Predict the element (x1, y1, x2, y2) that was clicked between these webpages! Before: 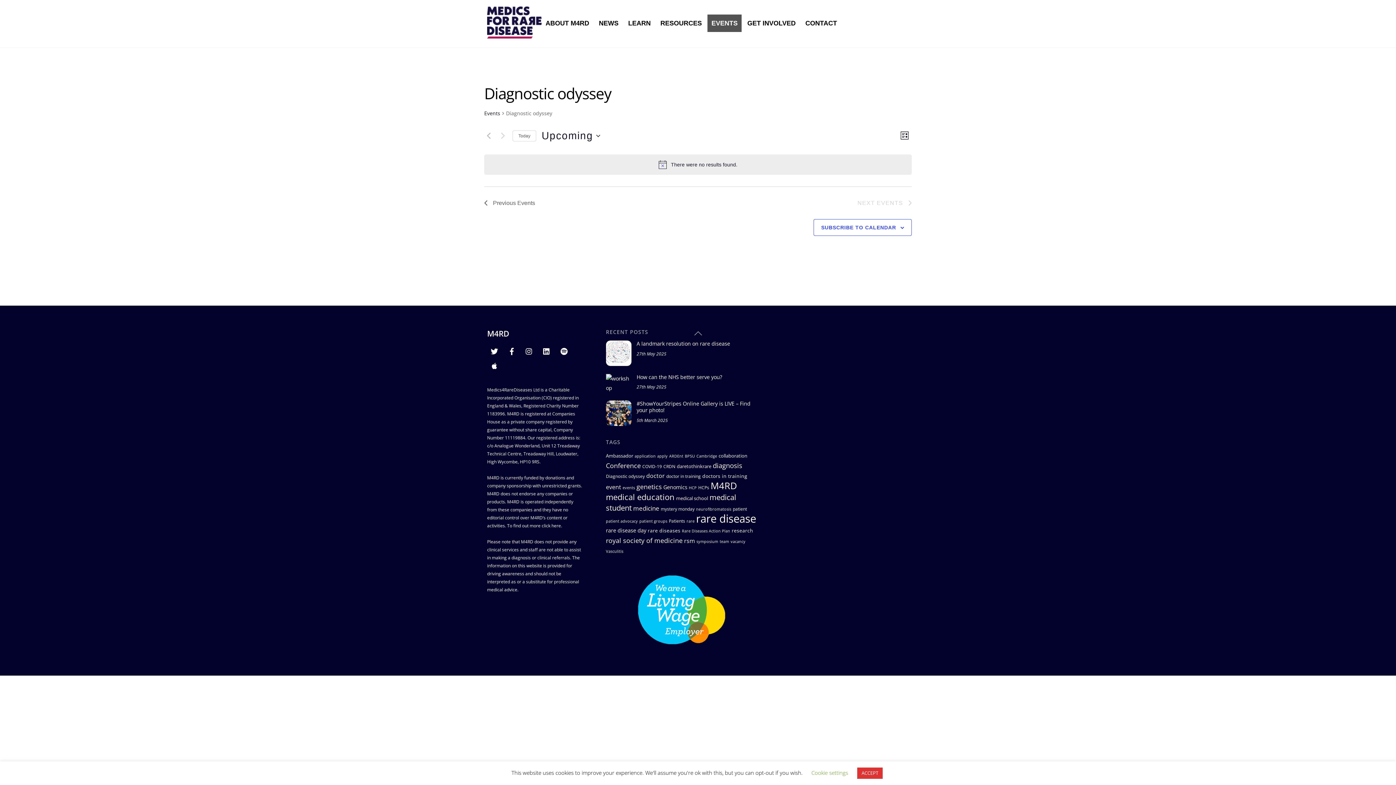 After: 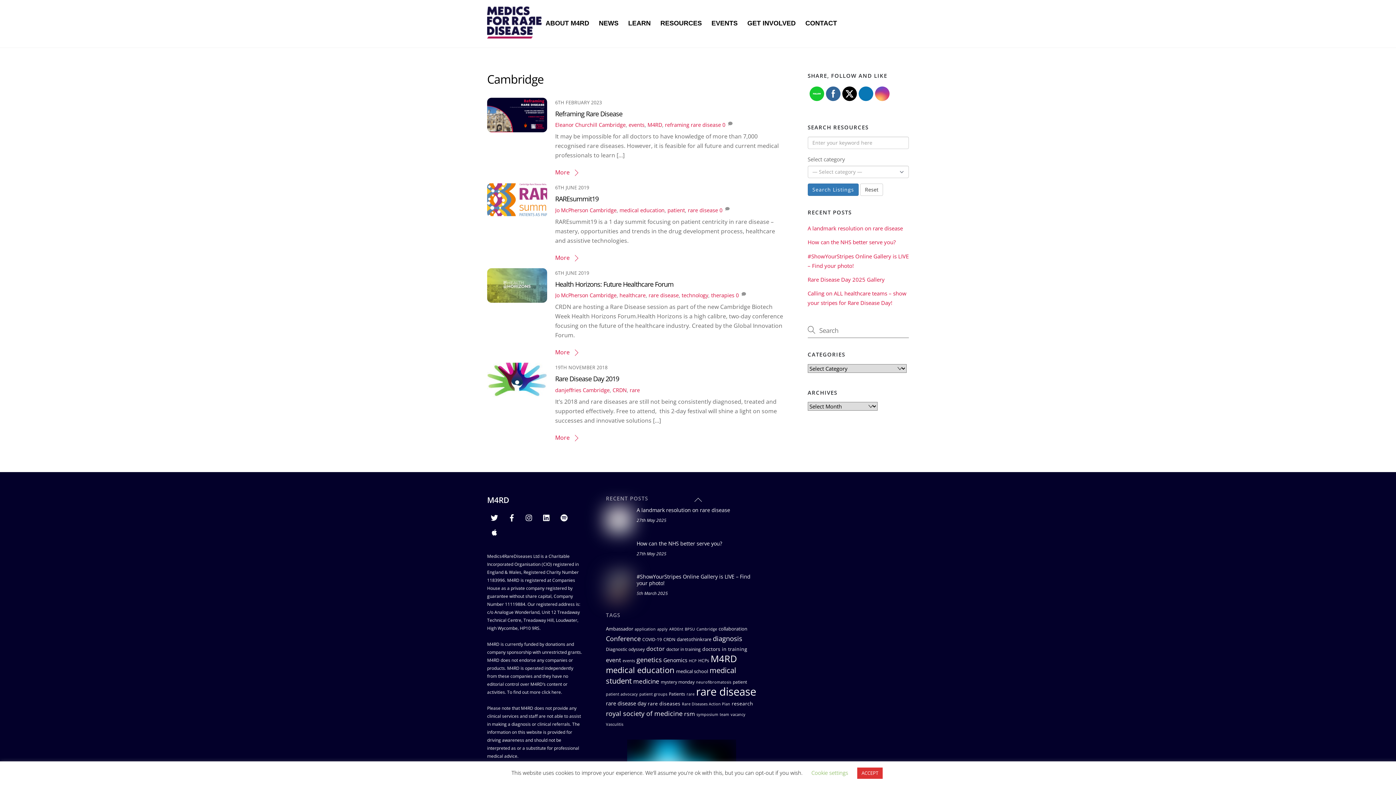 Action: bbox: (696, 453, 717, 458) label: Cambridge (4 items)